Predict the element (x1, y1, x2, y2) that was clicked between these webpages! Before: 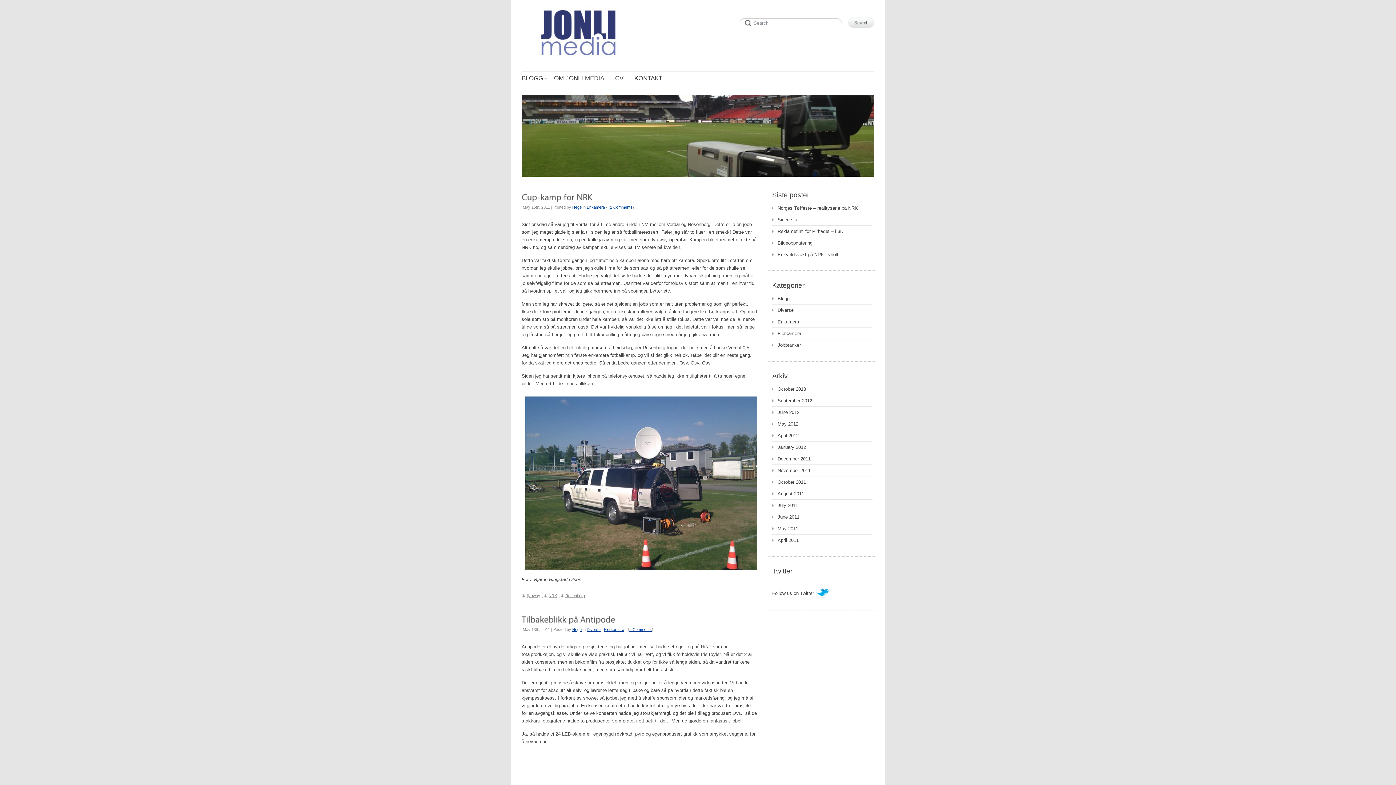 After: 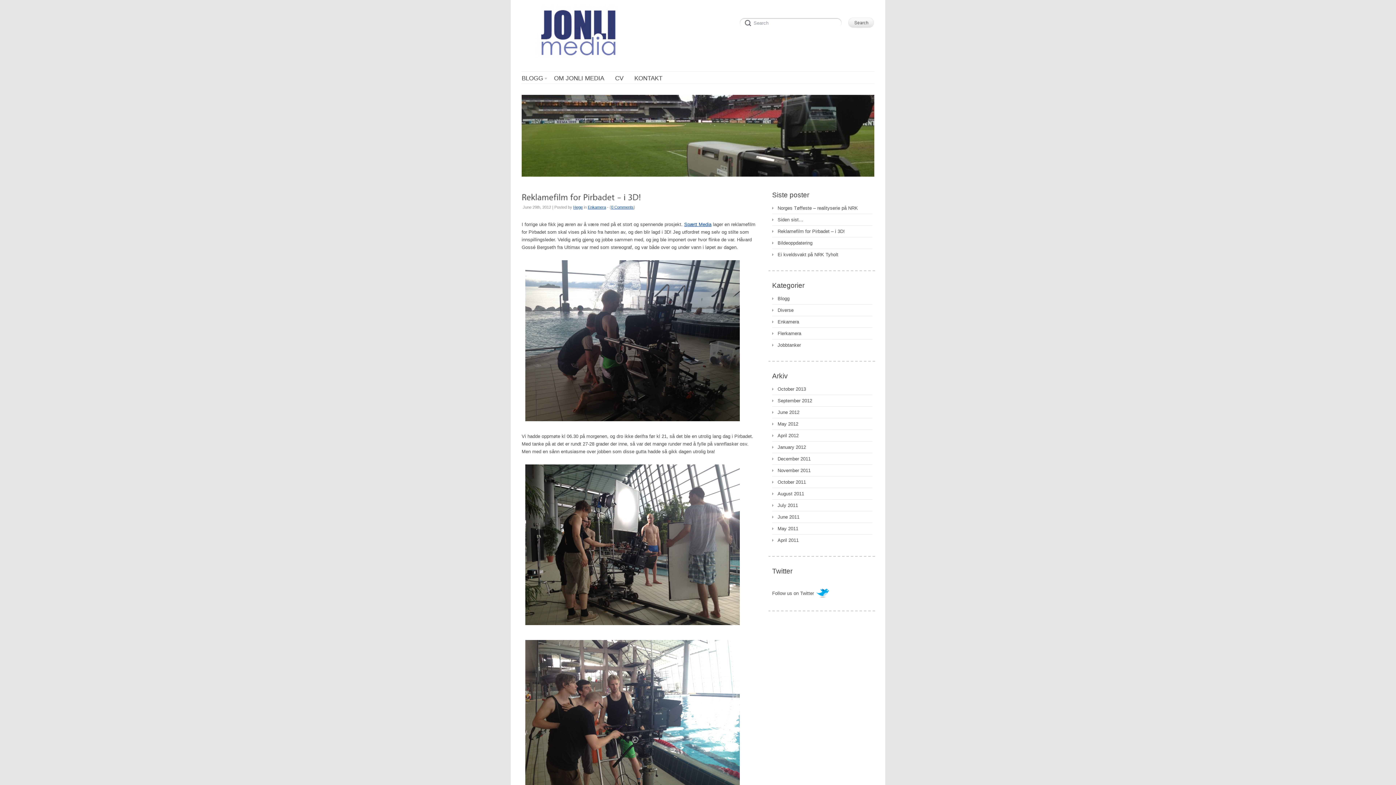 Action: bbox: (772, 408, 799, 416) label: June 2012